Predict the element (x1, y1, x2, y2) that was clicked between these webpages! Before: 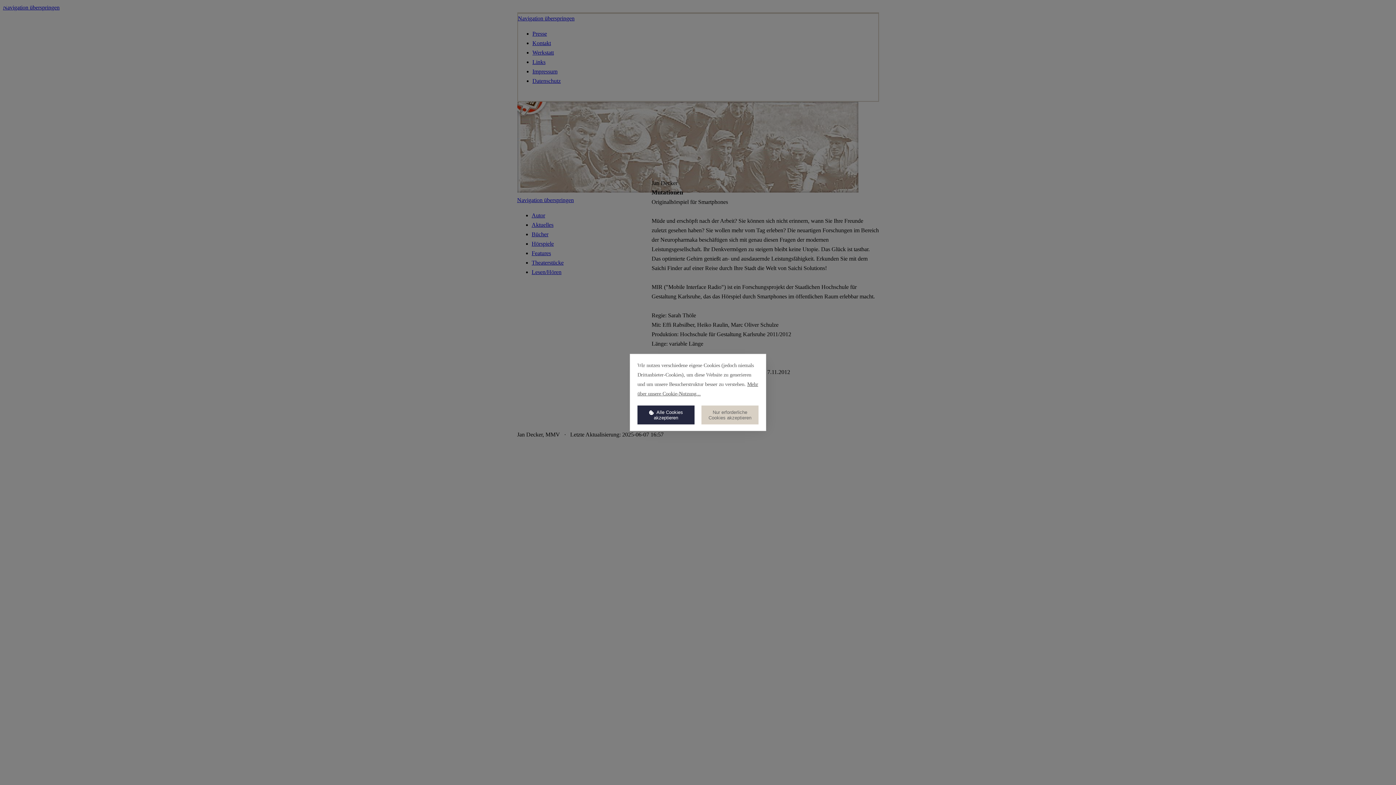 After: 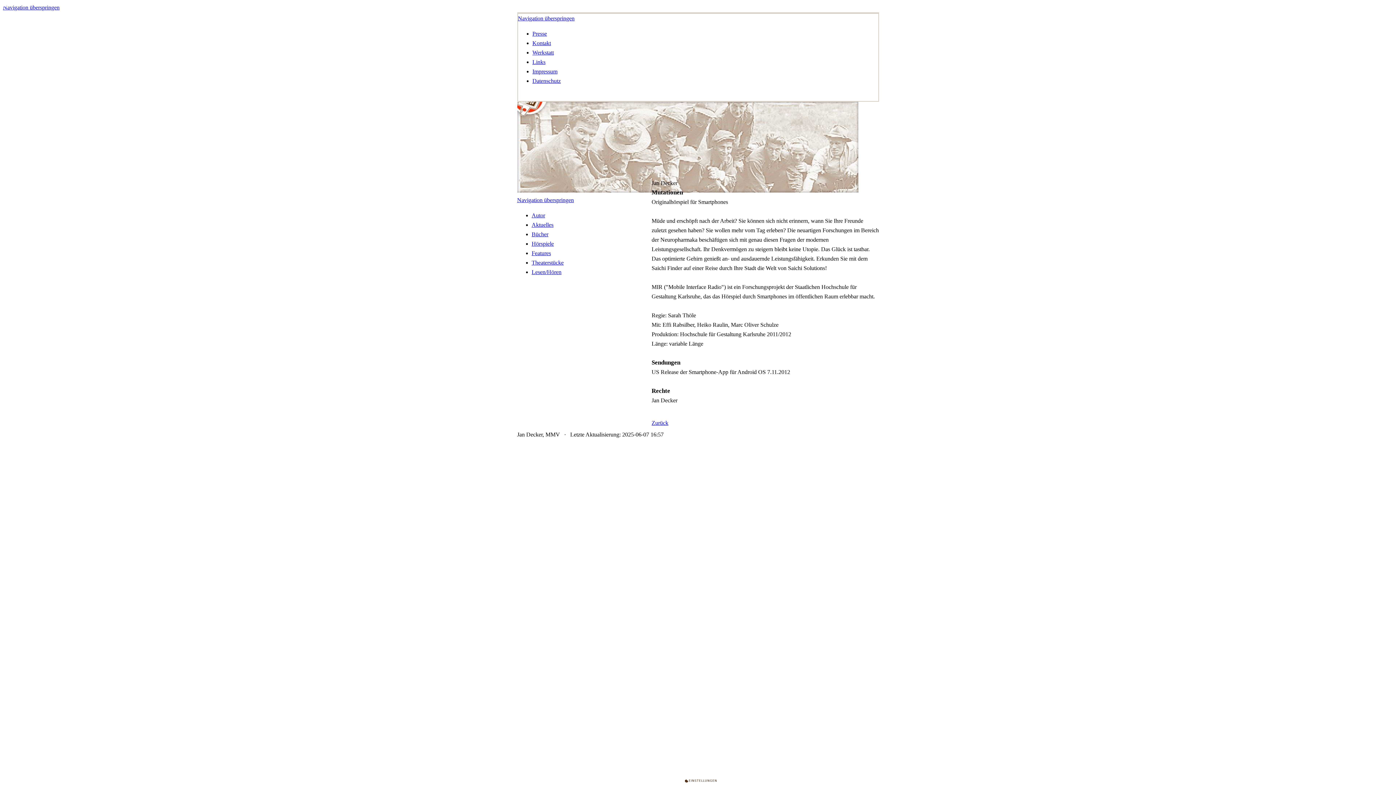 Action: bbox: (637, 405, 694, 424) label:  Alle Cookies akzeptieren